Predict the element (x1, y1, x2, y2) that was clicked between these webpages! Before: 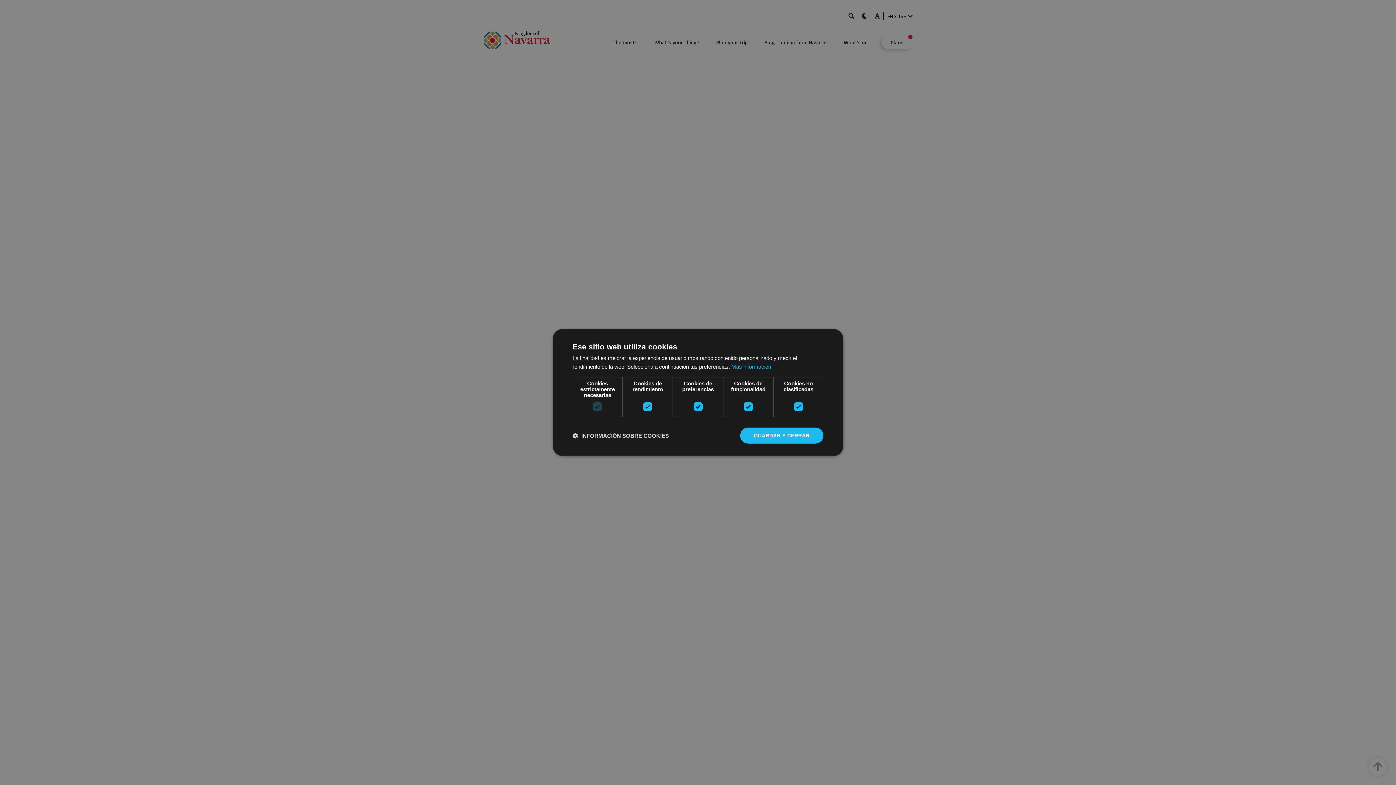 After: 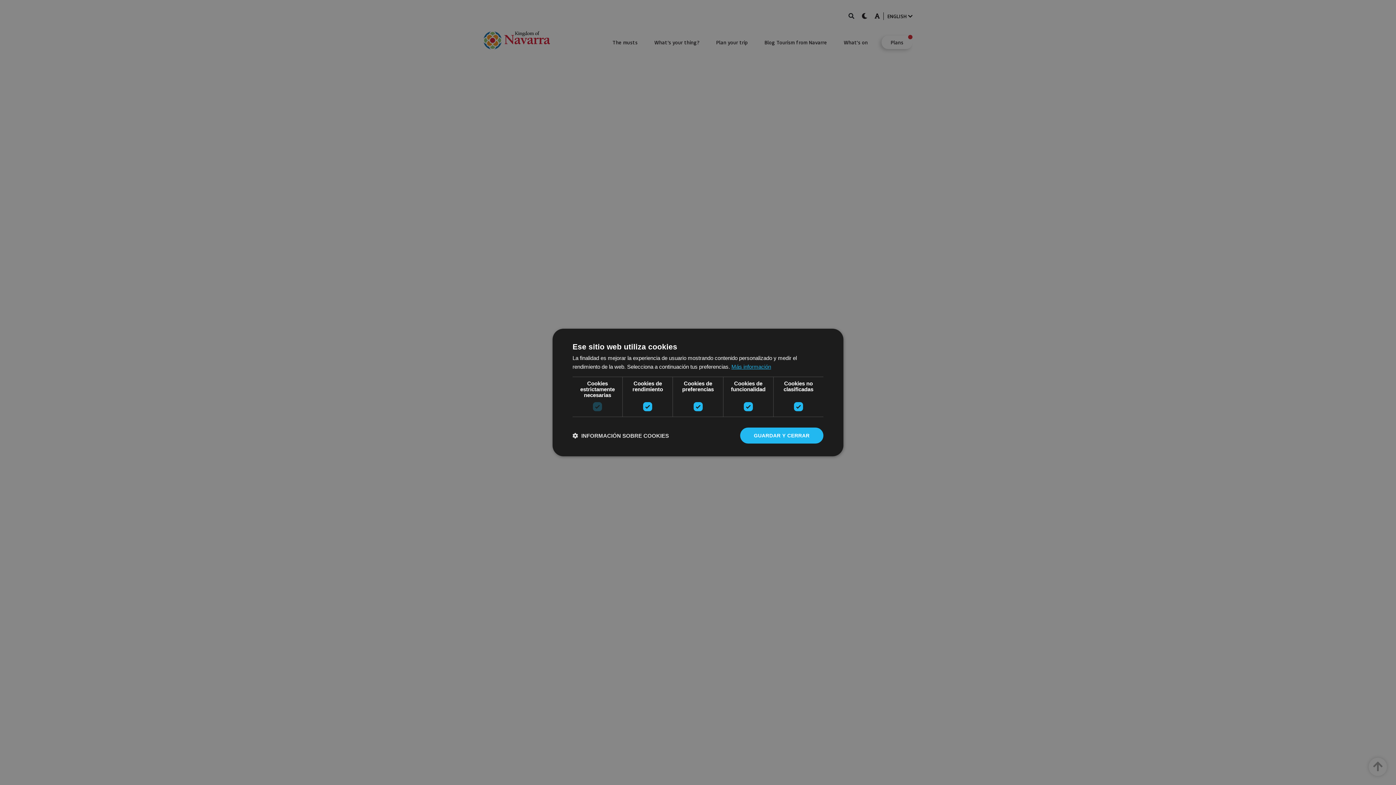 Action: bbox: (731, 363, 771, 370) label: Más información, opens a new window